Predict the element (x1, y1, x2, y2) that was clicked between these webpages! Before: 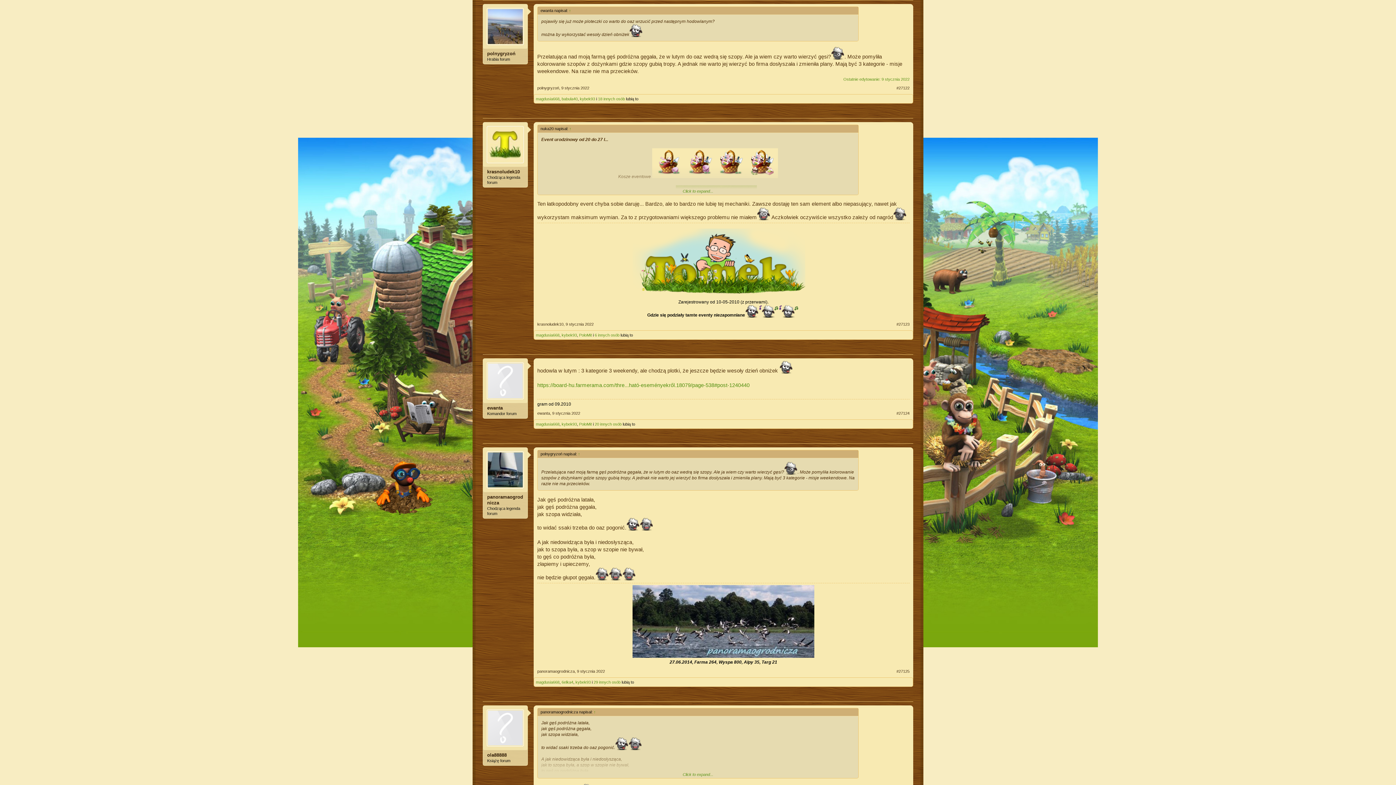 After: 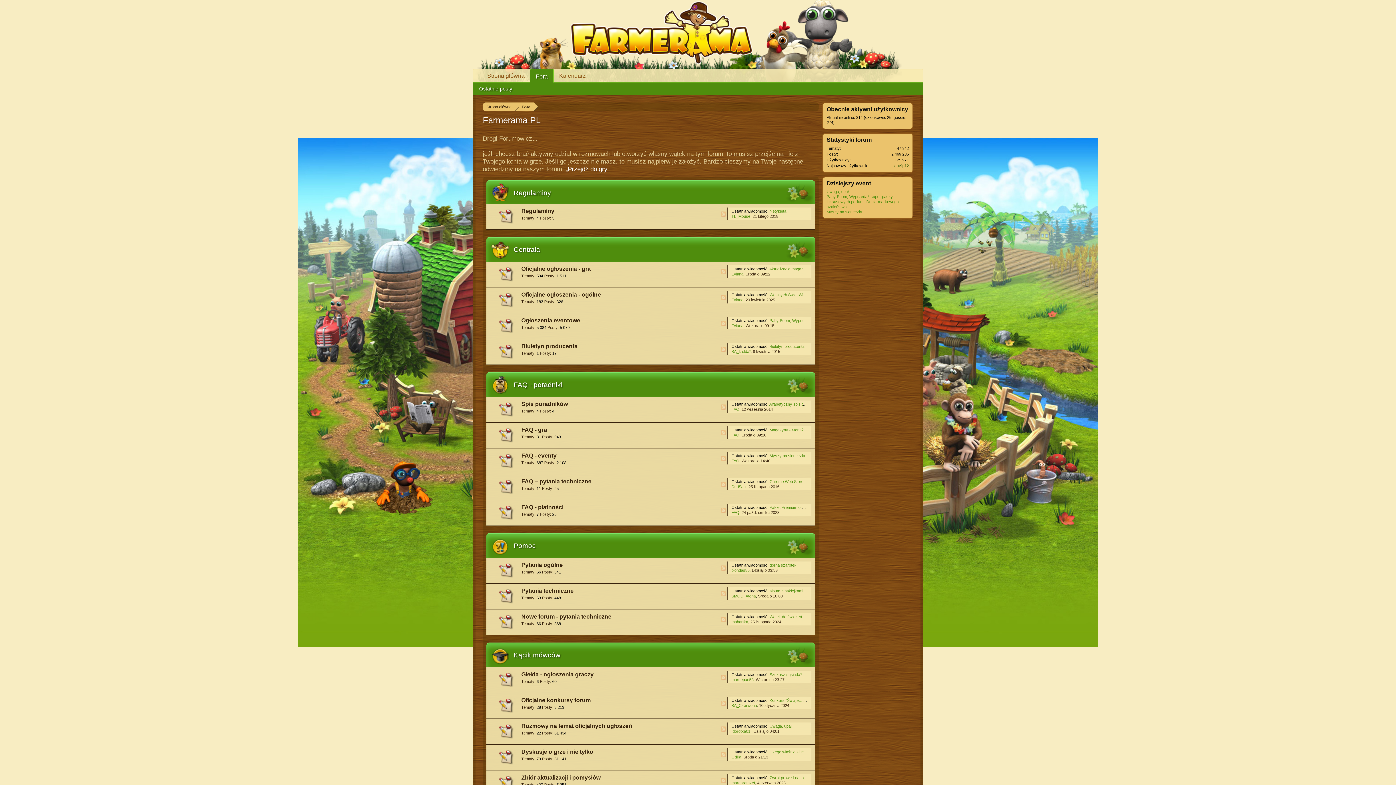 Action: bbox: (575, 680, 590, 684) label: kybek93